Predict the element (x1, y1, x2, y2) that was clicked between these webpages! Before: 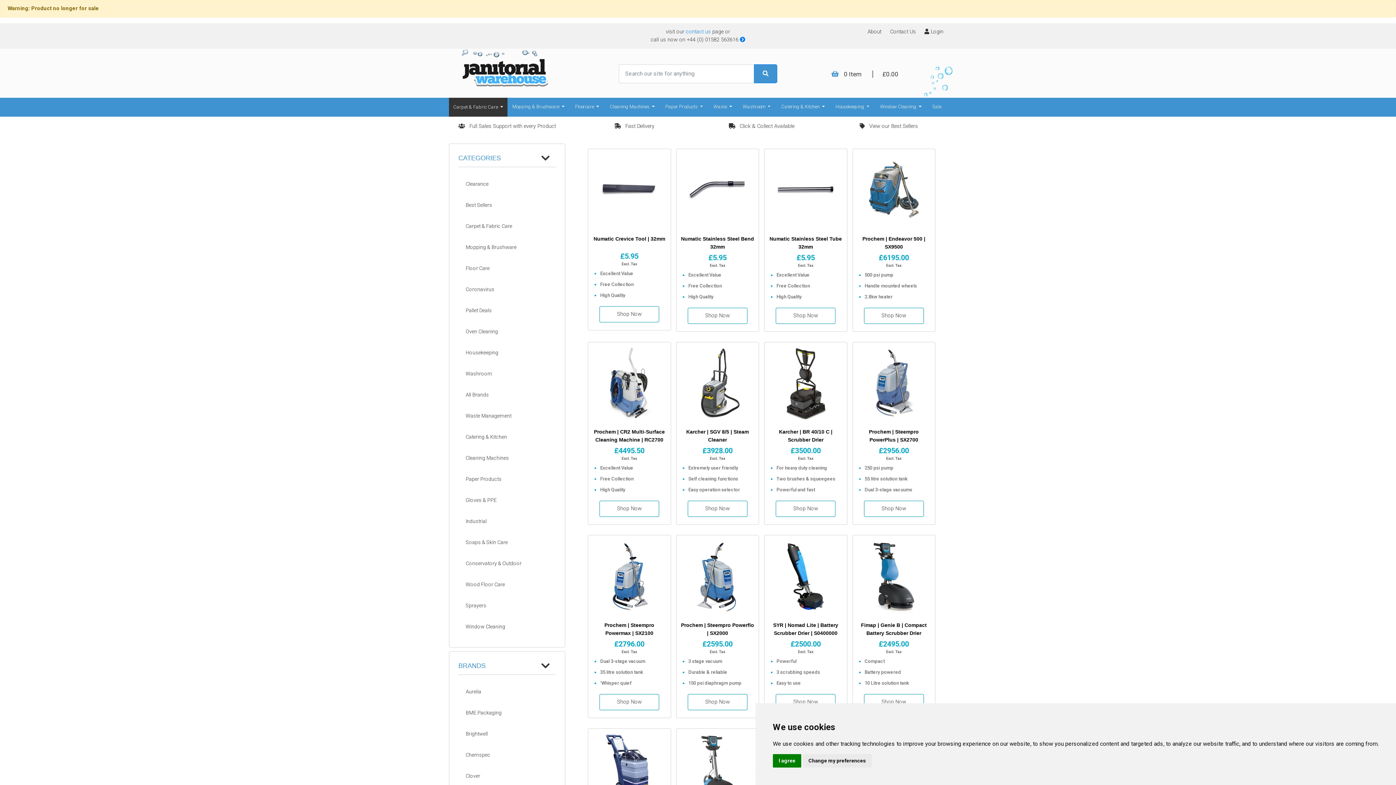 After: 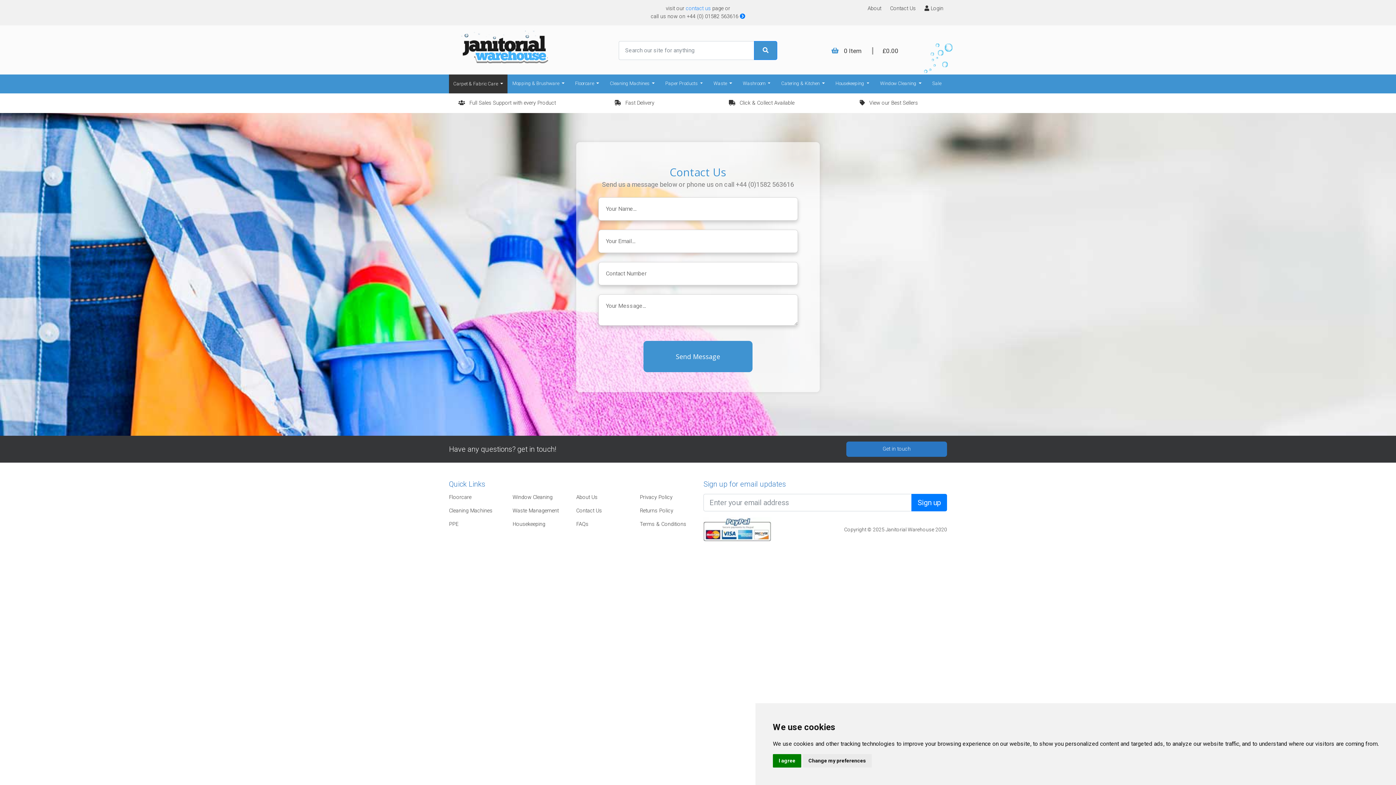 Action: bbox: (740, 36, 745, 42)